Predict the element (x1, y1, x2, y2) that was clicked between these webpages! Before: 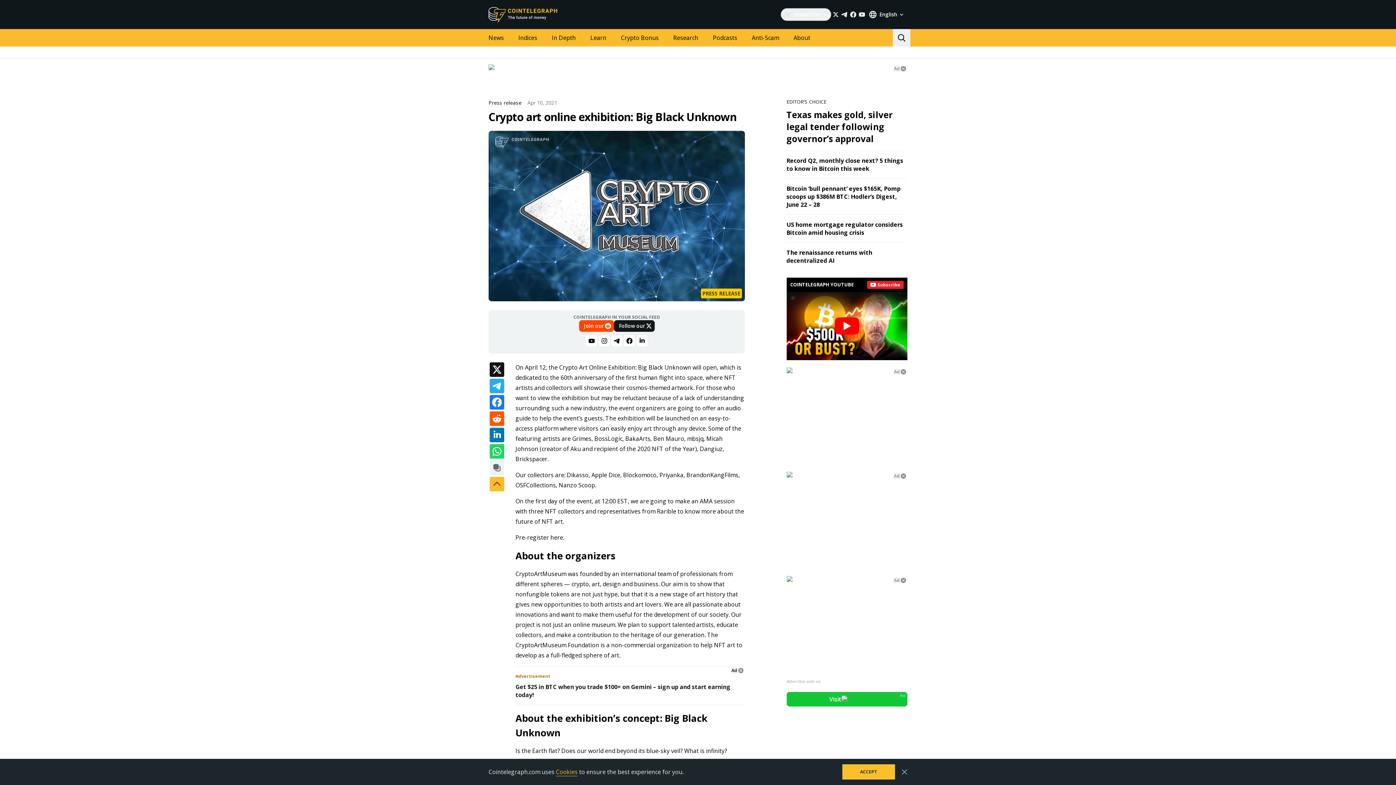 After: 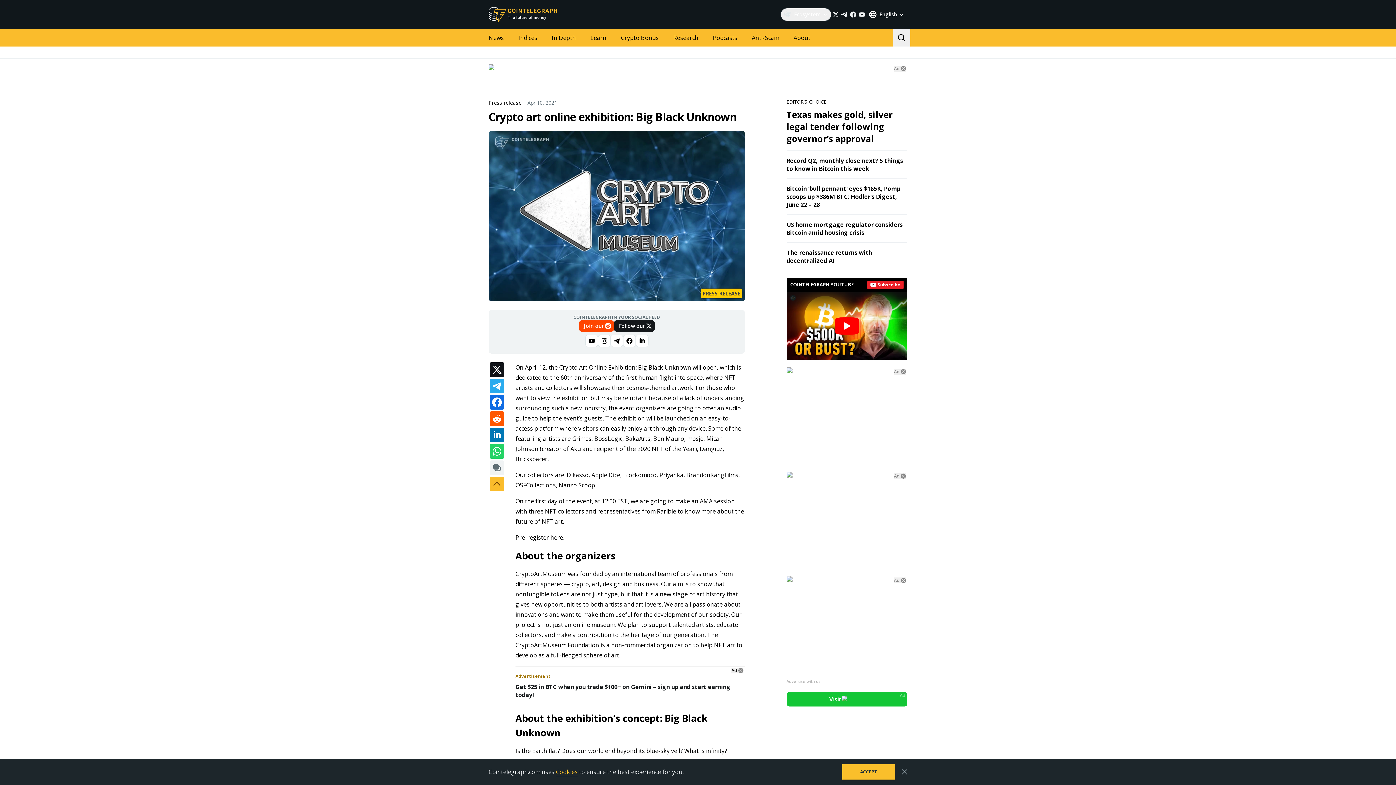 Action: bbox: (489, 395, 504, 409)